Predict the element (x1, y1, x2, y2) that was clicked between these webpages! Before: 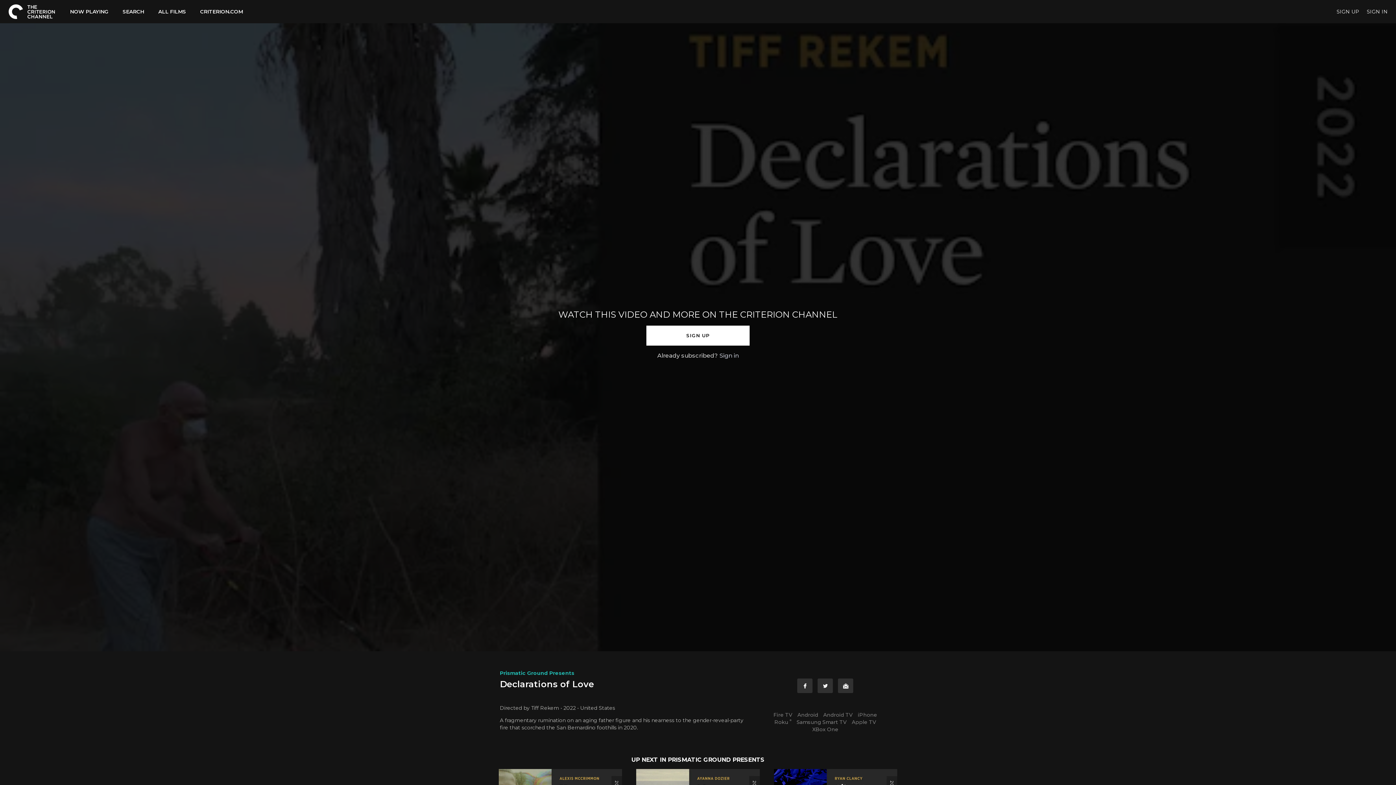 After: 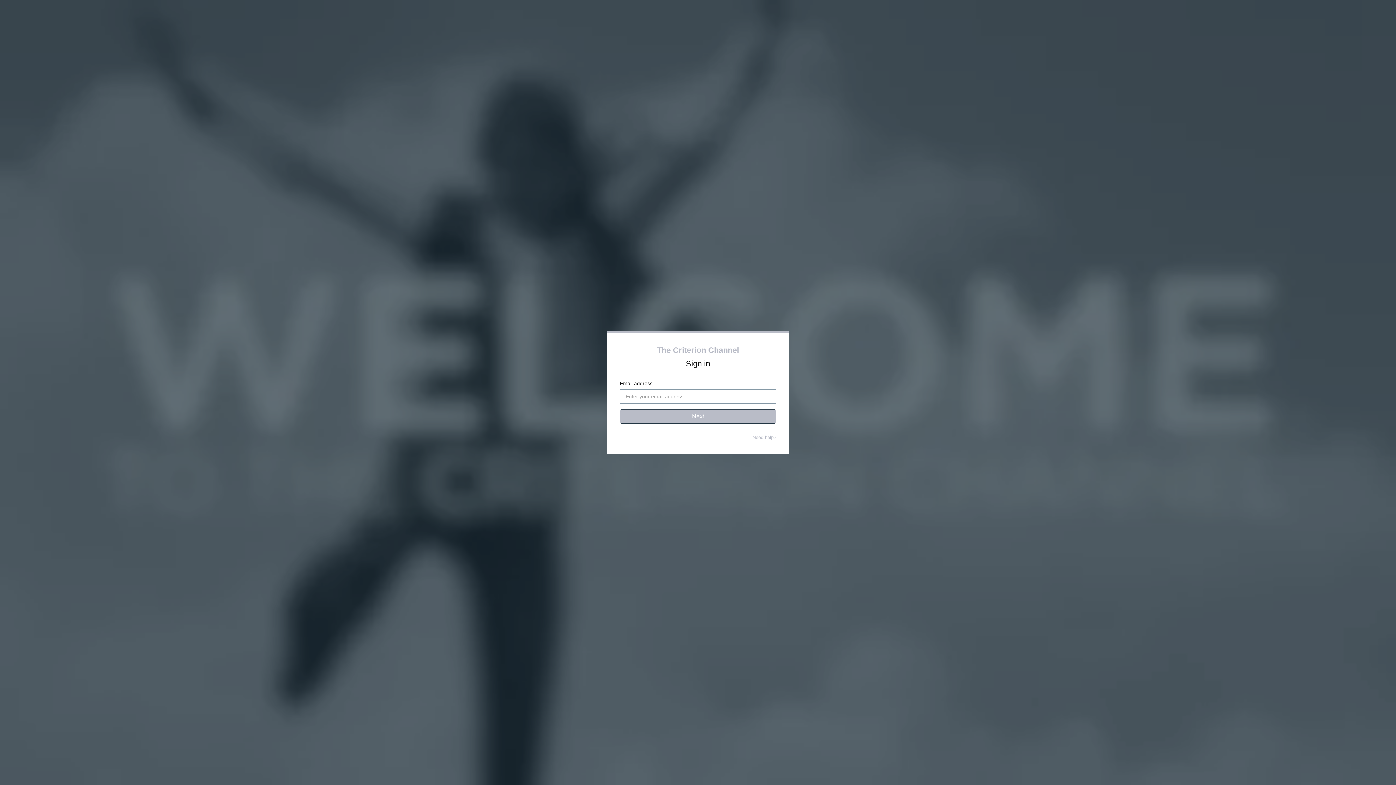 Action: bbox: (1367, 8, 1388, 14) label: SIGN IN